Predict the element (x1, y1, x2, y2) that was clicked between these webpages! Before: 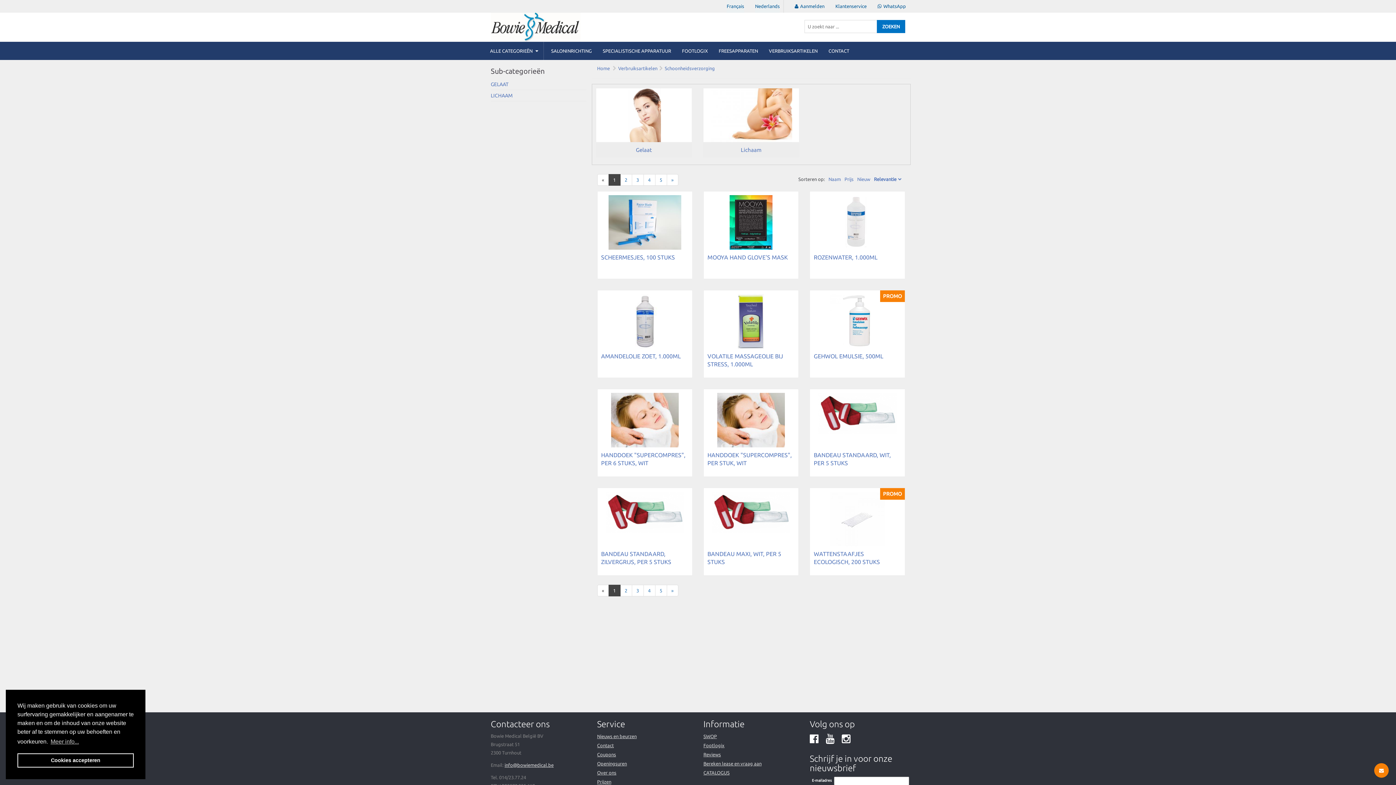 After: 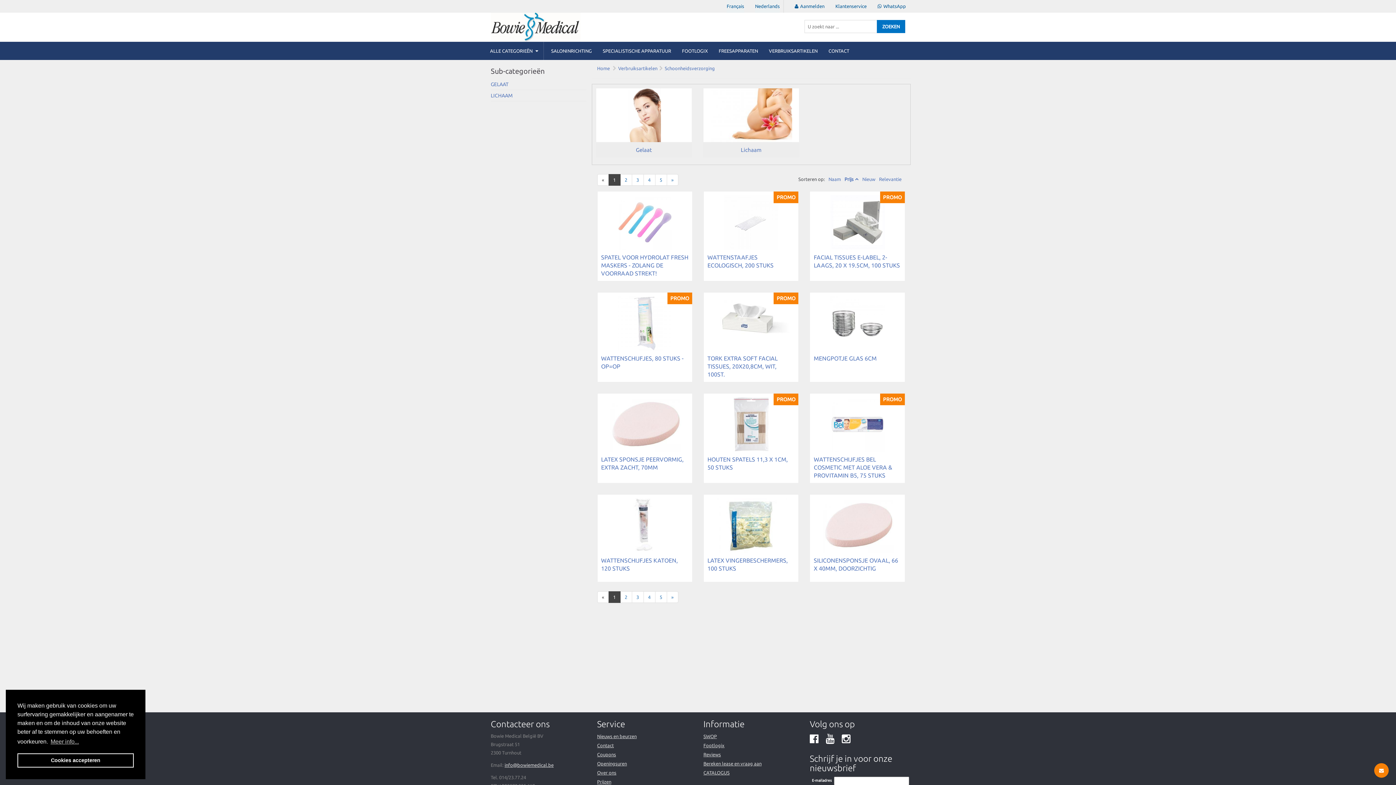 Action: label: Prijs bbox: (844, 176, 853, 181)